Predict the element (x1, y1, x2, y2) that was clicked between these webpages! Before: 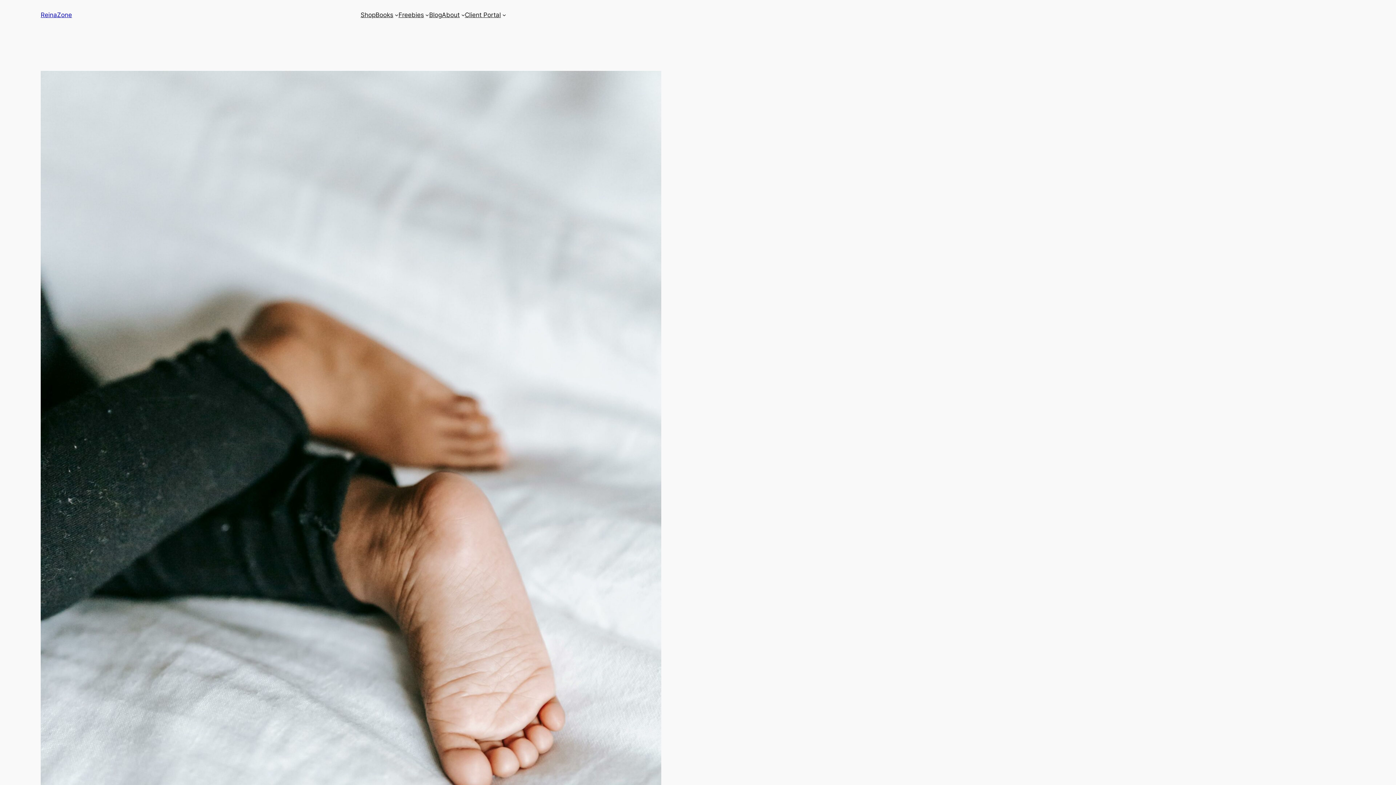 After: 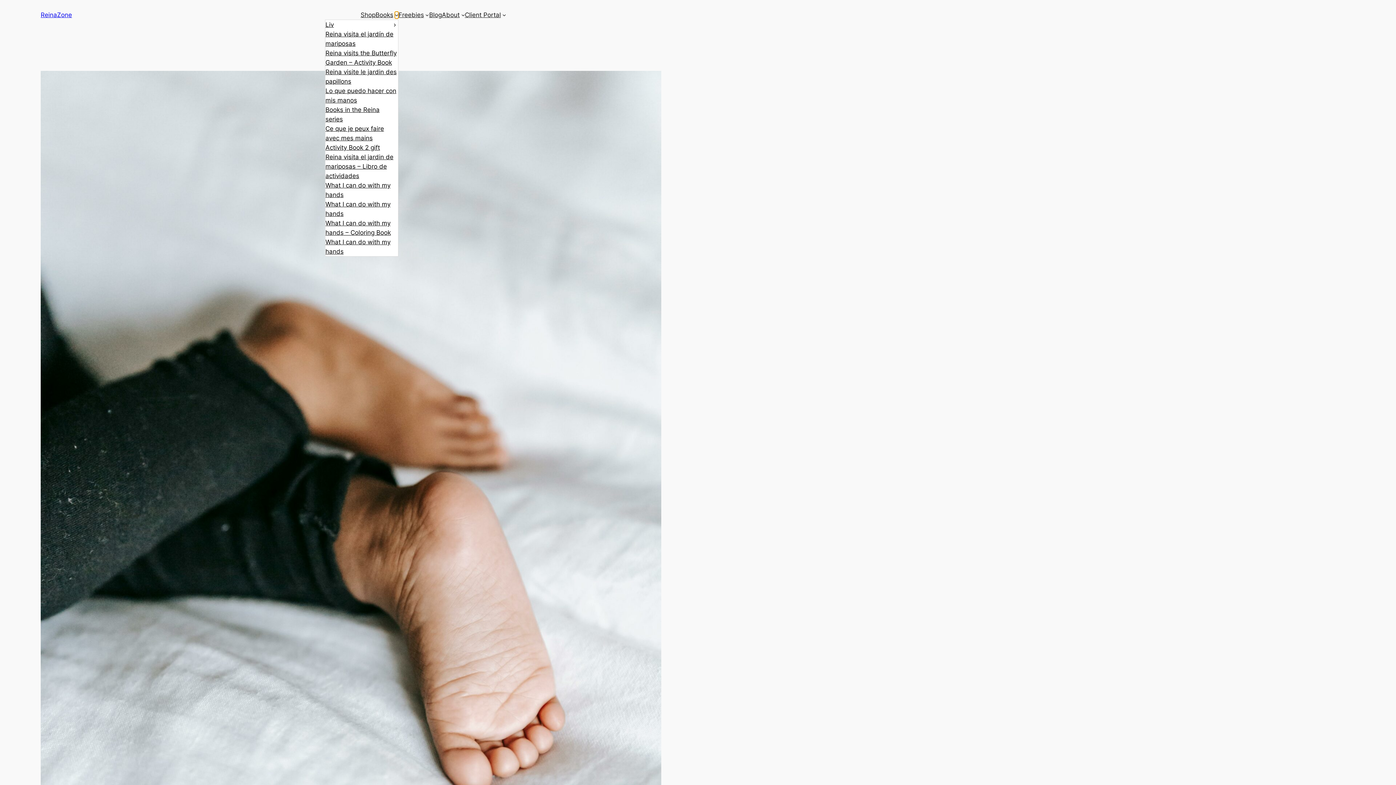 Action: label: Submenú de Books bbox: (394, 13, 398, 16)